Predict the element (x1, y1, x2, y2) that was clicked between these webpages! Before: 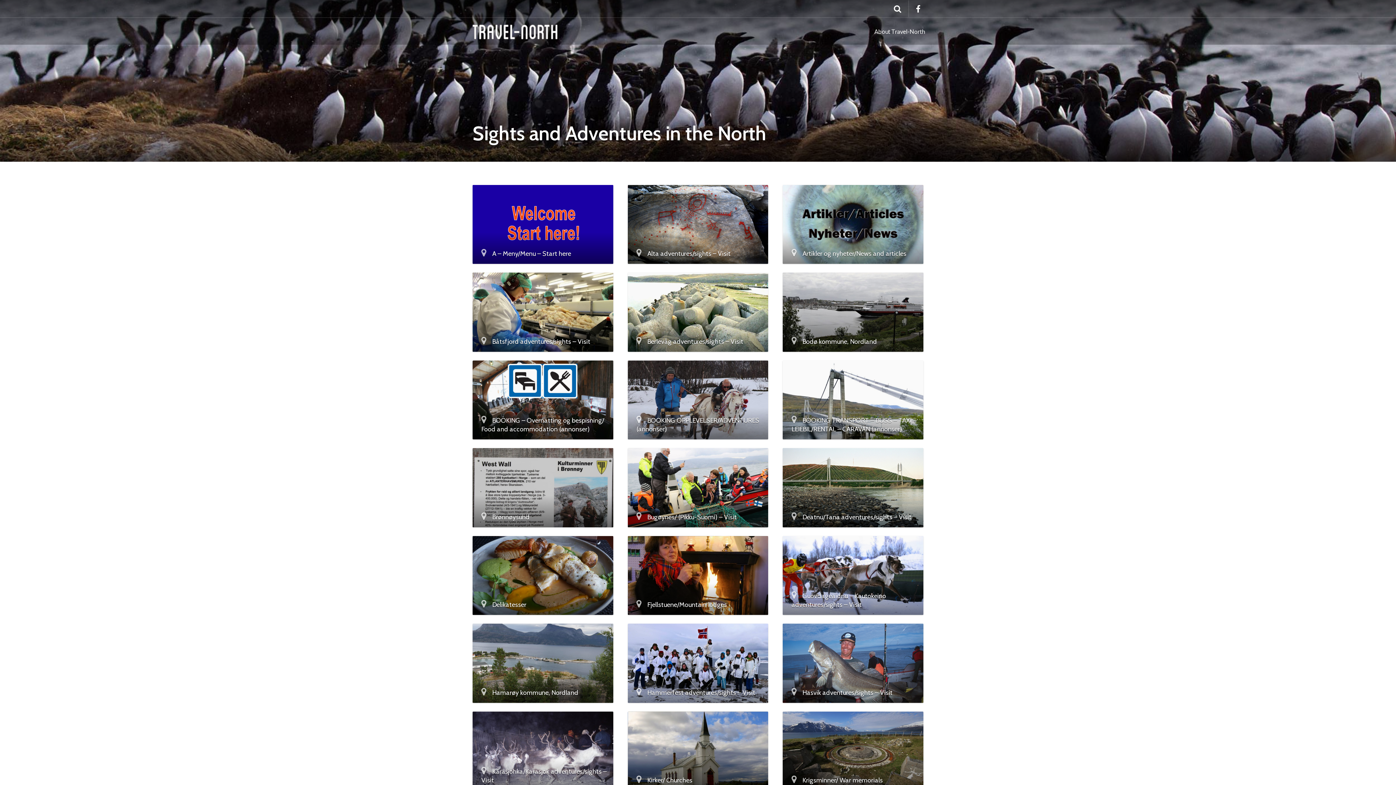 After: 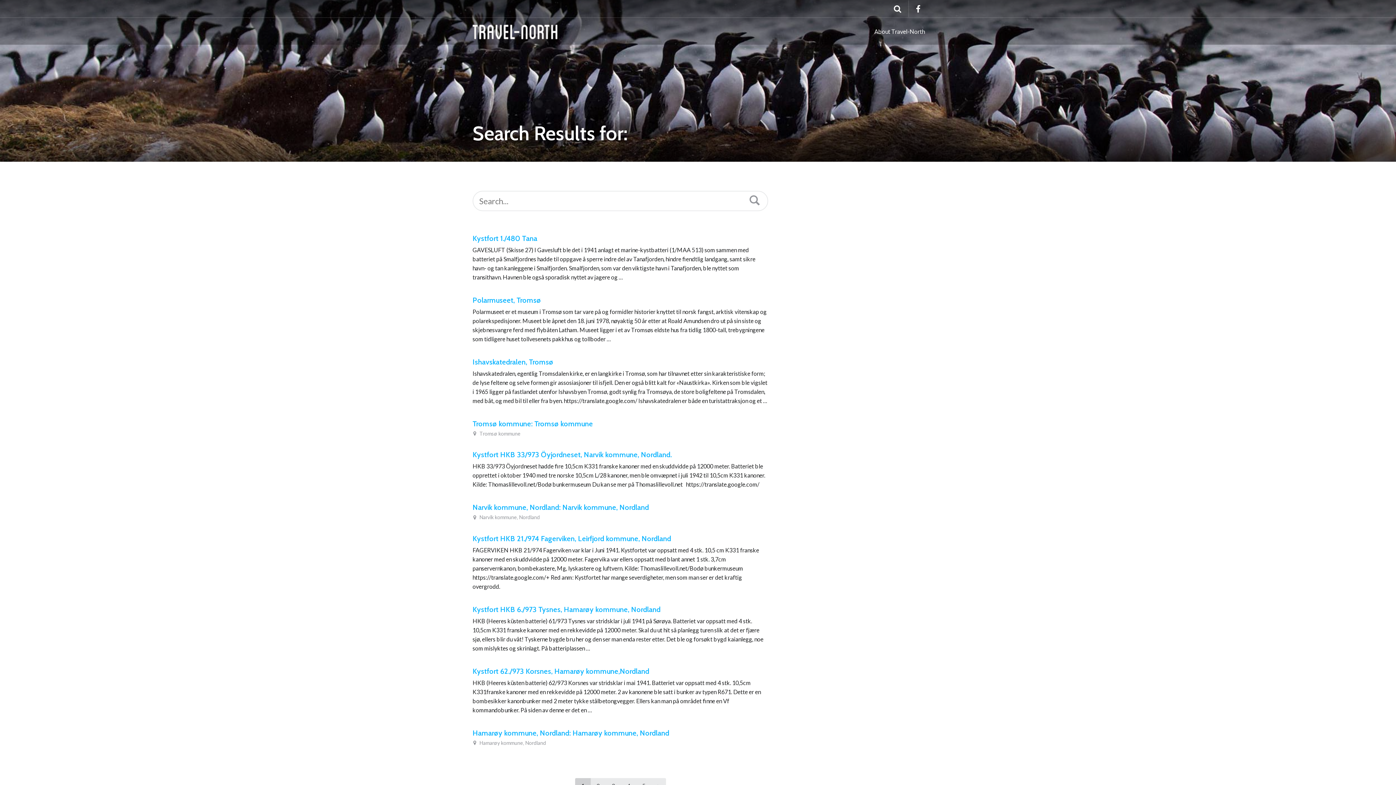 Action: bbox: (888, 0, 908, 16)